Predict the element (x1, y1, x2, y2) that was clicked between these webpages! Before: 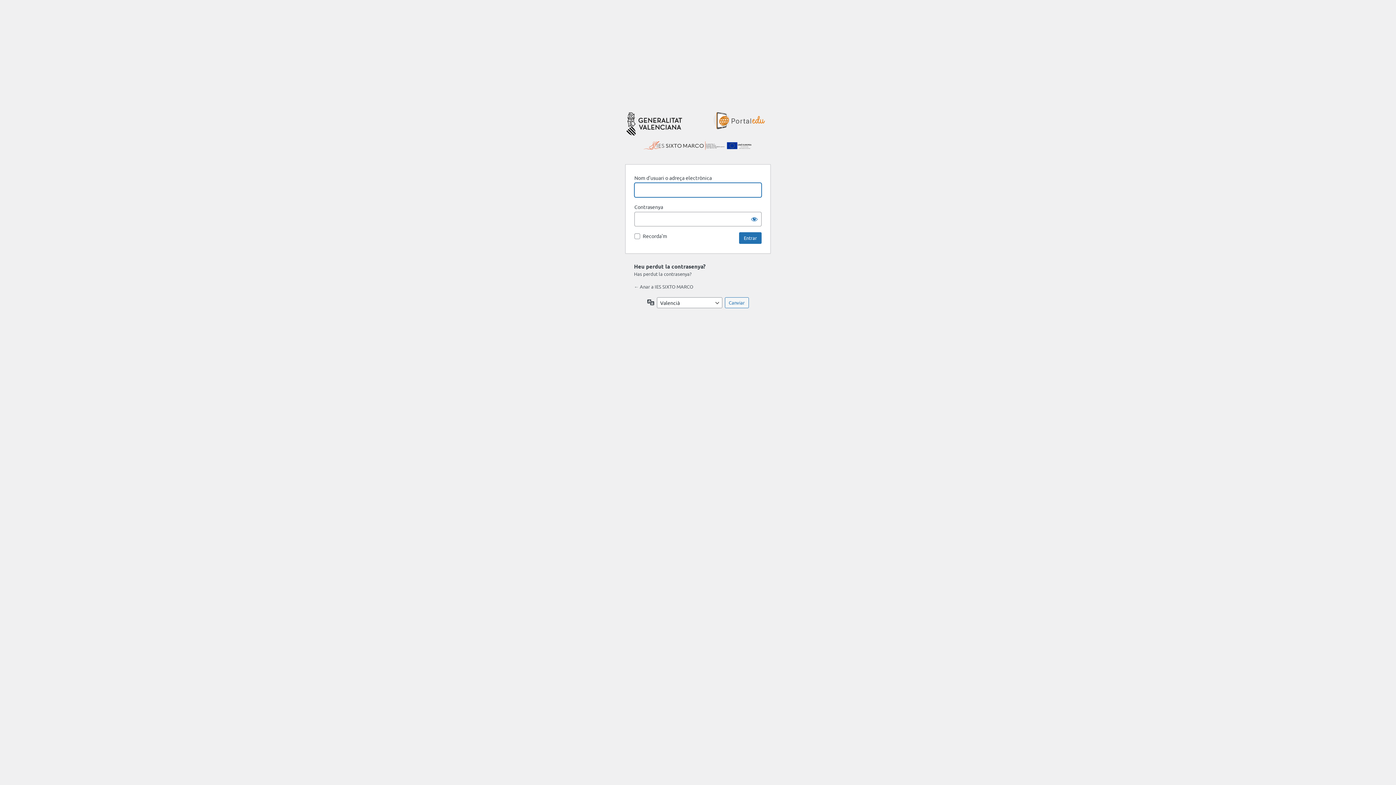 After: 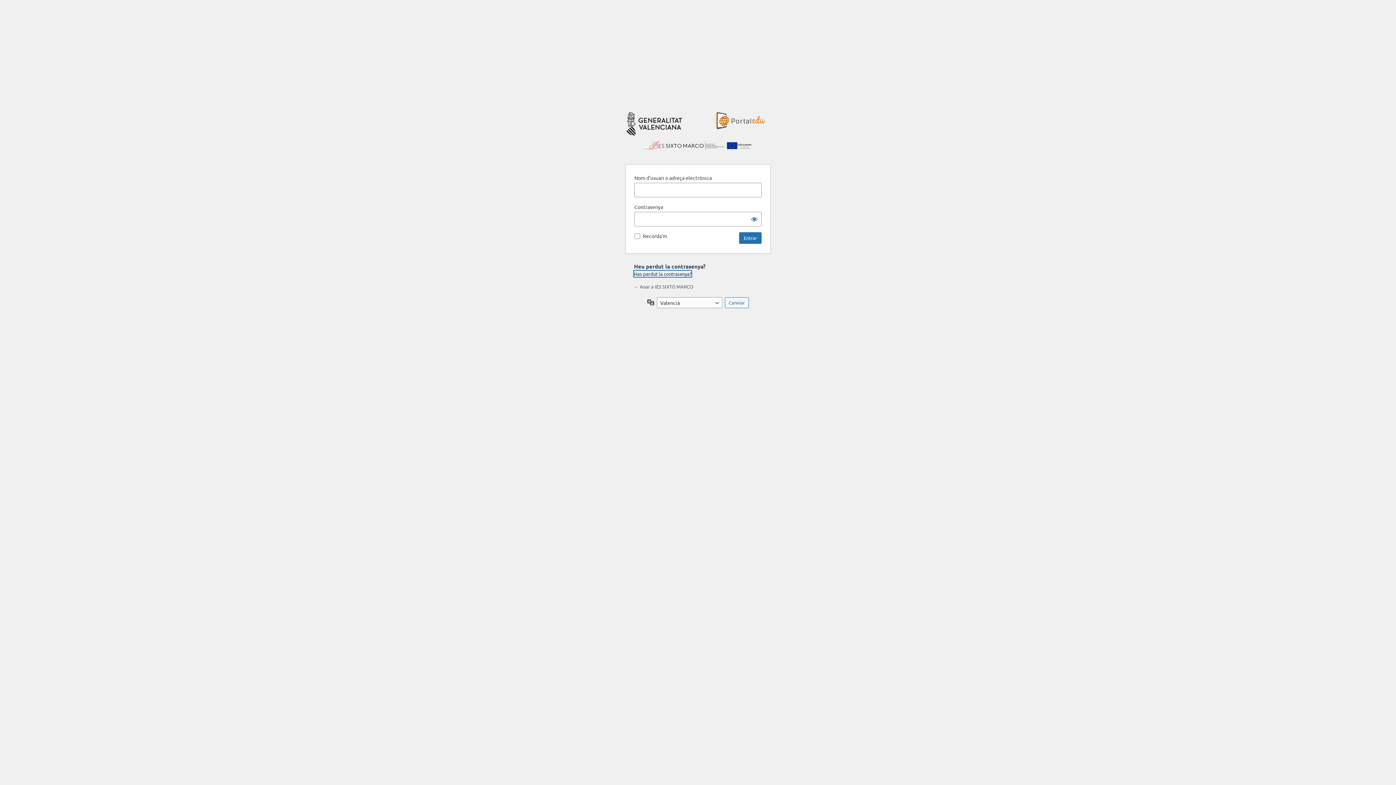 Action: label: Has perdut la contrasenya? bbox: (634, 271, 691, 277)